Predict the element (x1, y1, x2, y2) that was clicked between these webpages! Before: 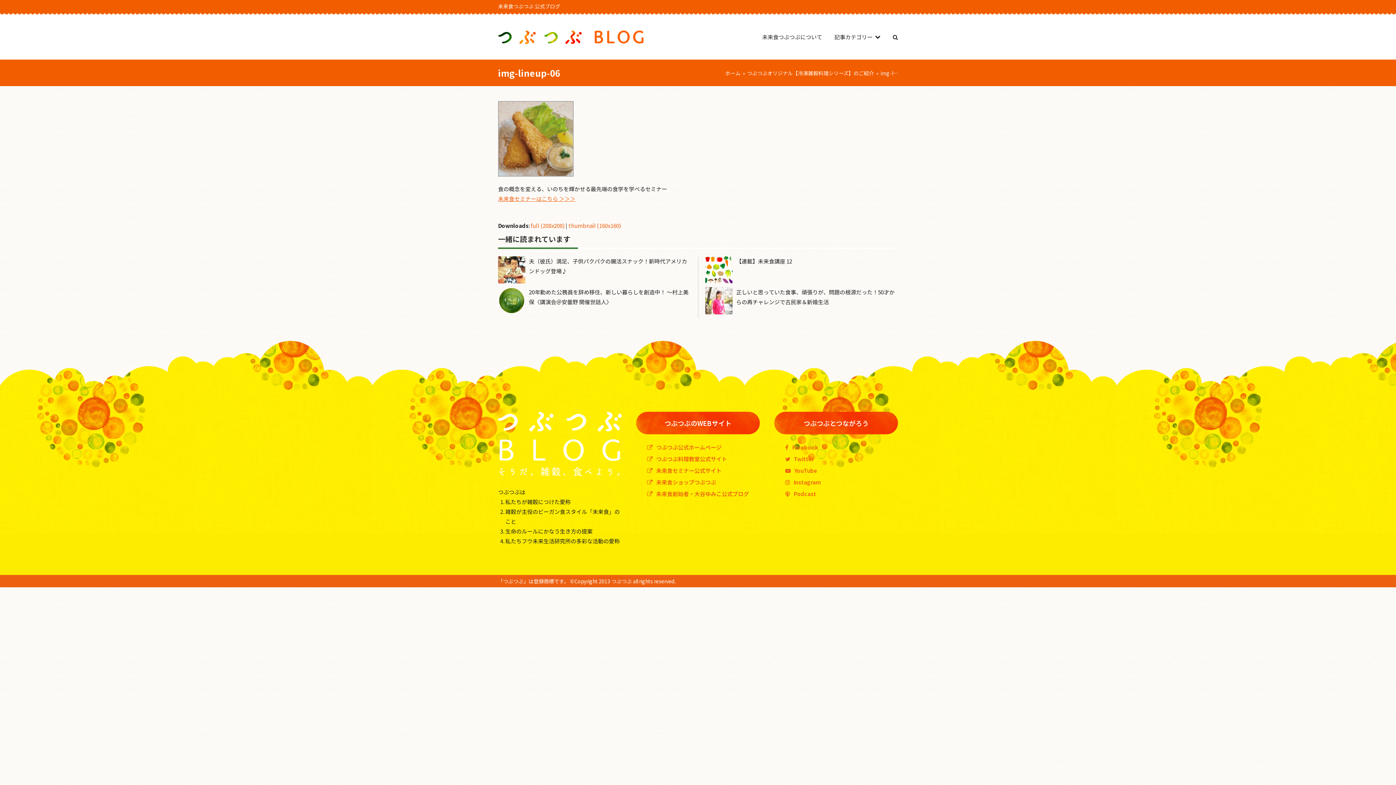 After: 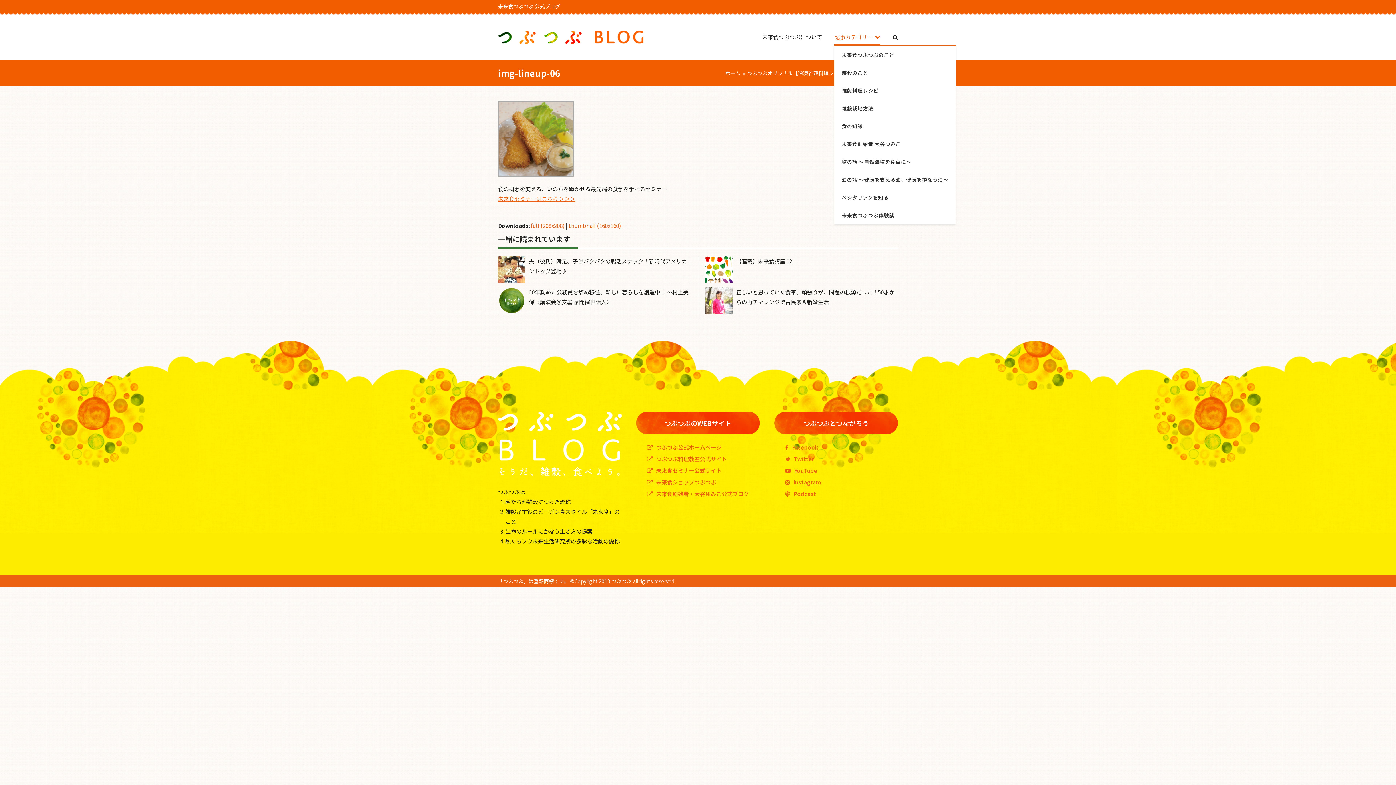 Action: label: 記事カテゴリー  bbox: (834, 28, 880, 45)